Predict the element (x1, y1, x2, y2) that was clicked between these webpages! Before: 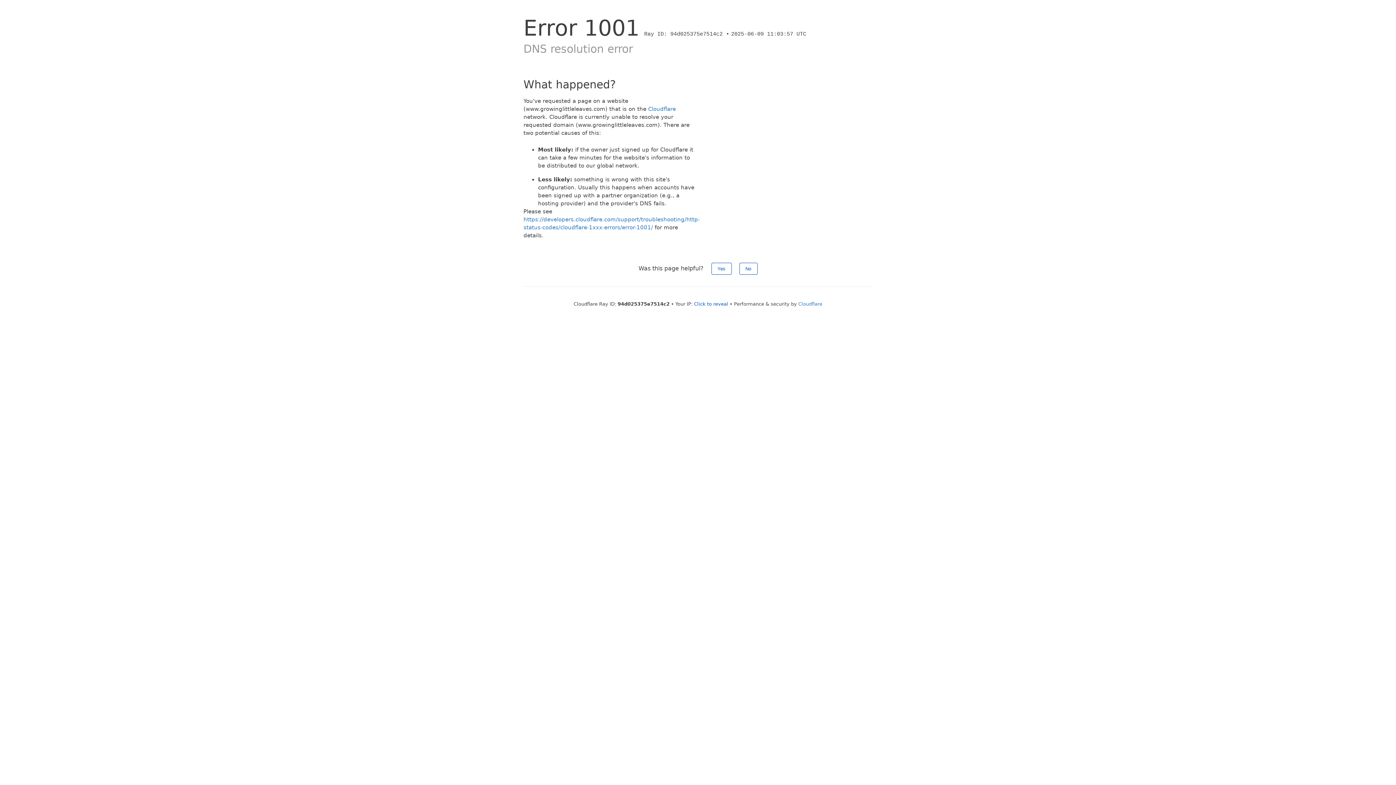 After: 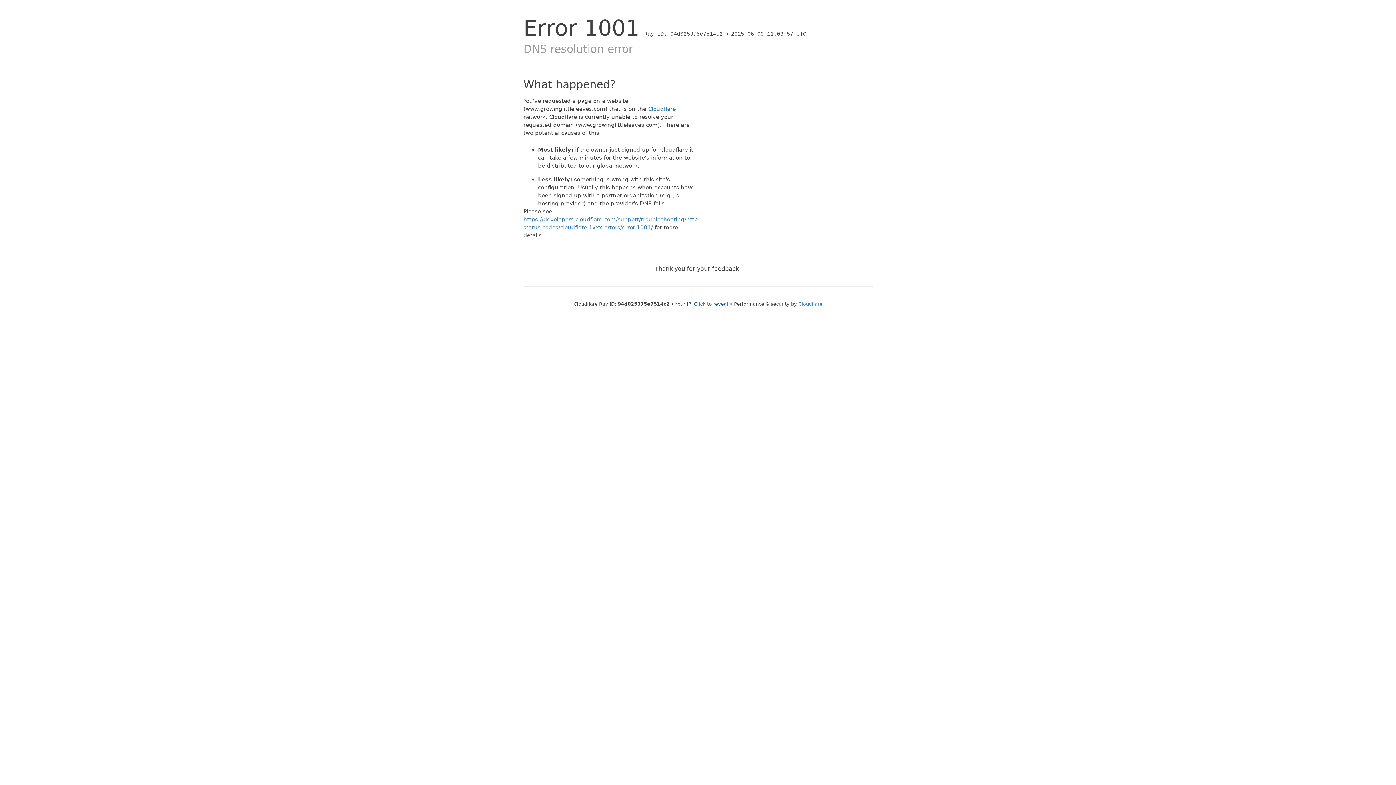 Action: bbox: (711, 262, 731, 274) label: Yes